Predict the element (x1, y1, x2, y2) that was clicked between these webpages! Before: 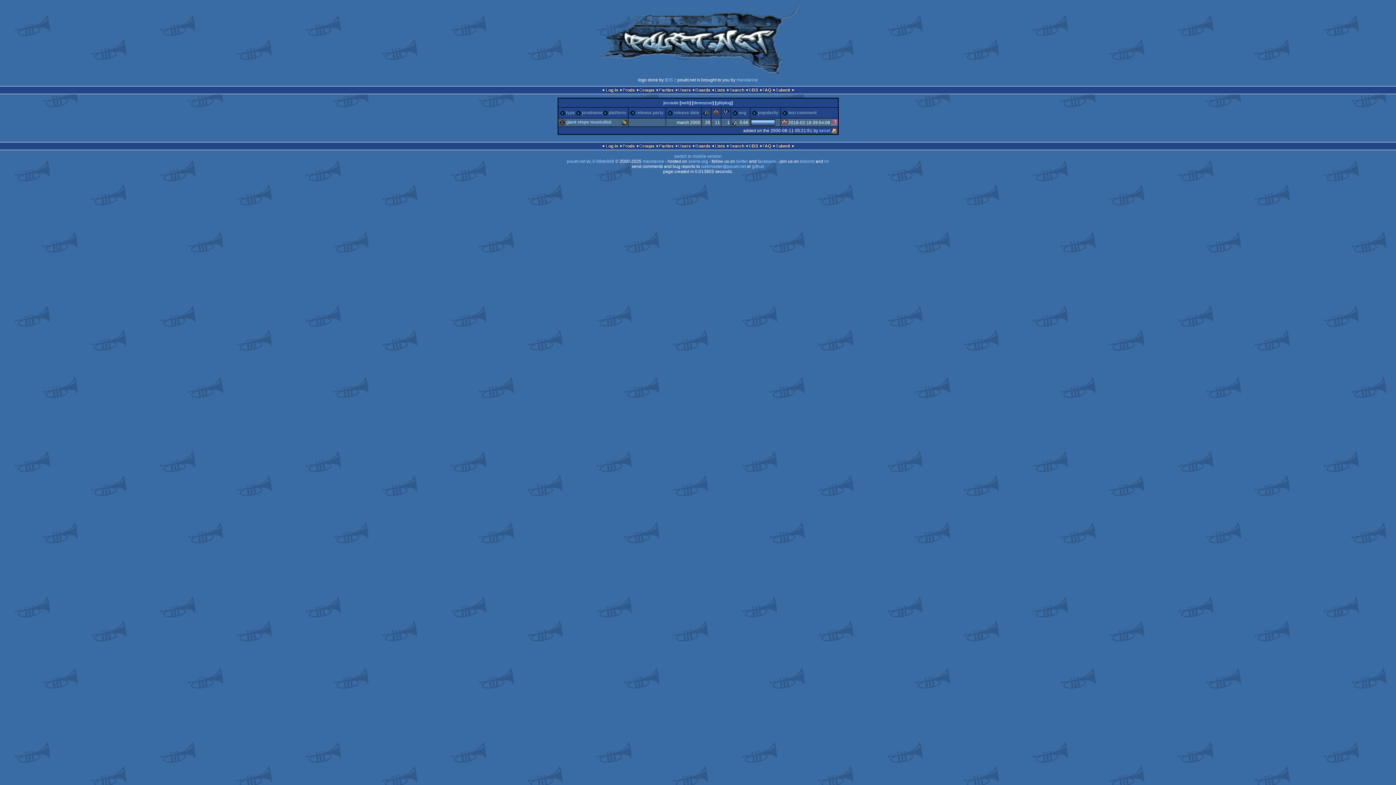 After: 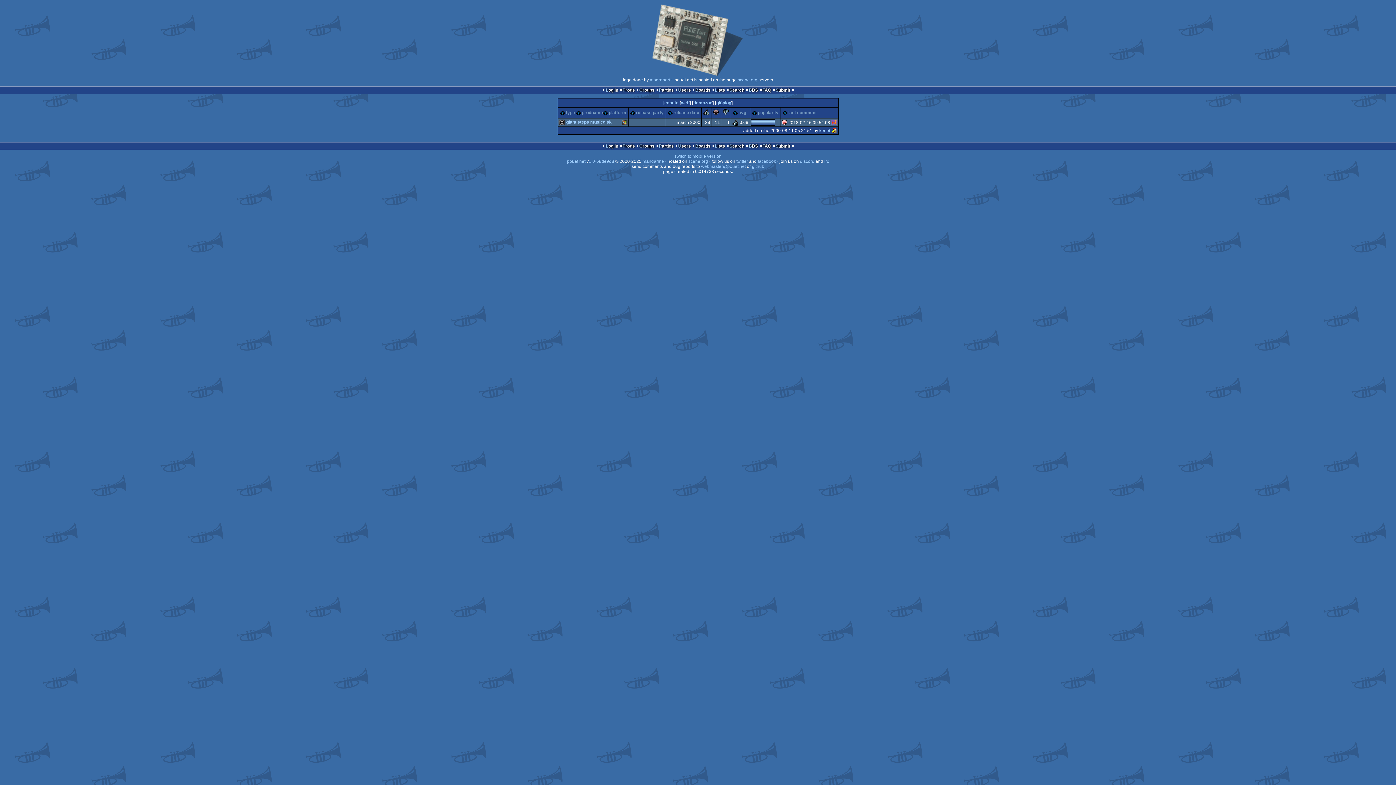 Action: bbox: (603, 110, 626, 115) label: platform